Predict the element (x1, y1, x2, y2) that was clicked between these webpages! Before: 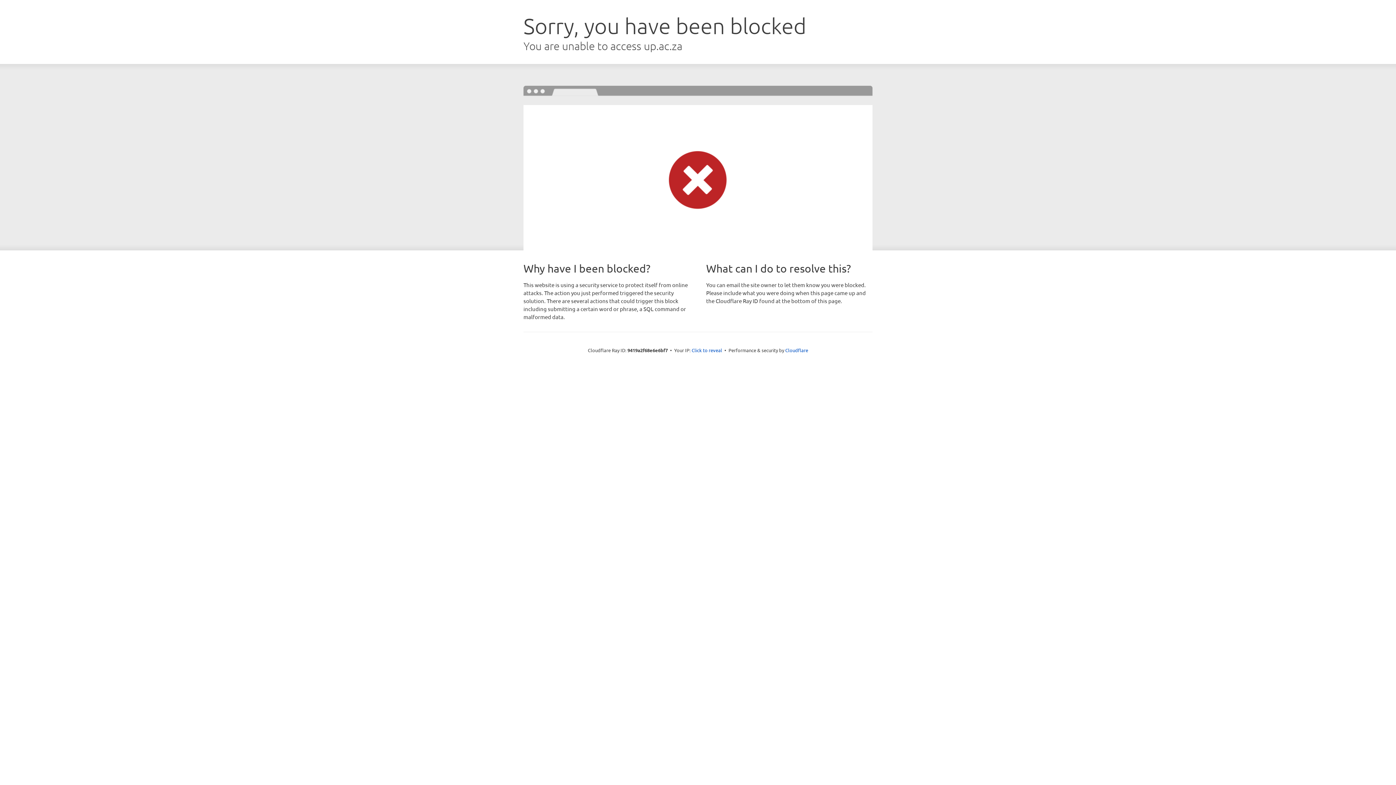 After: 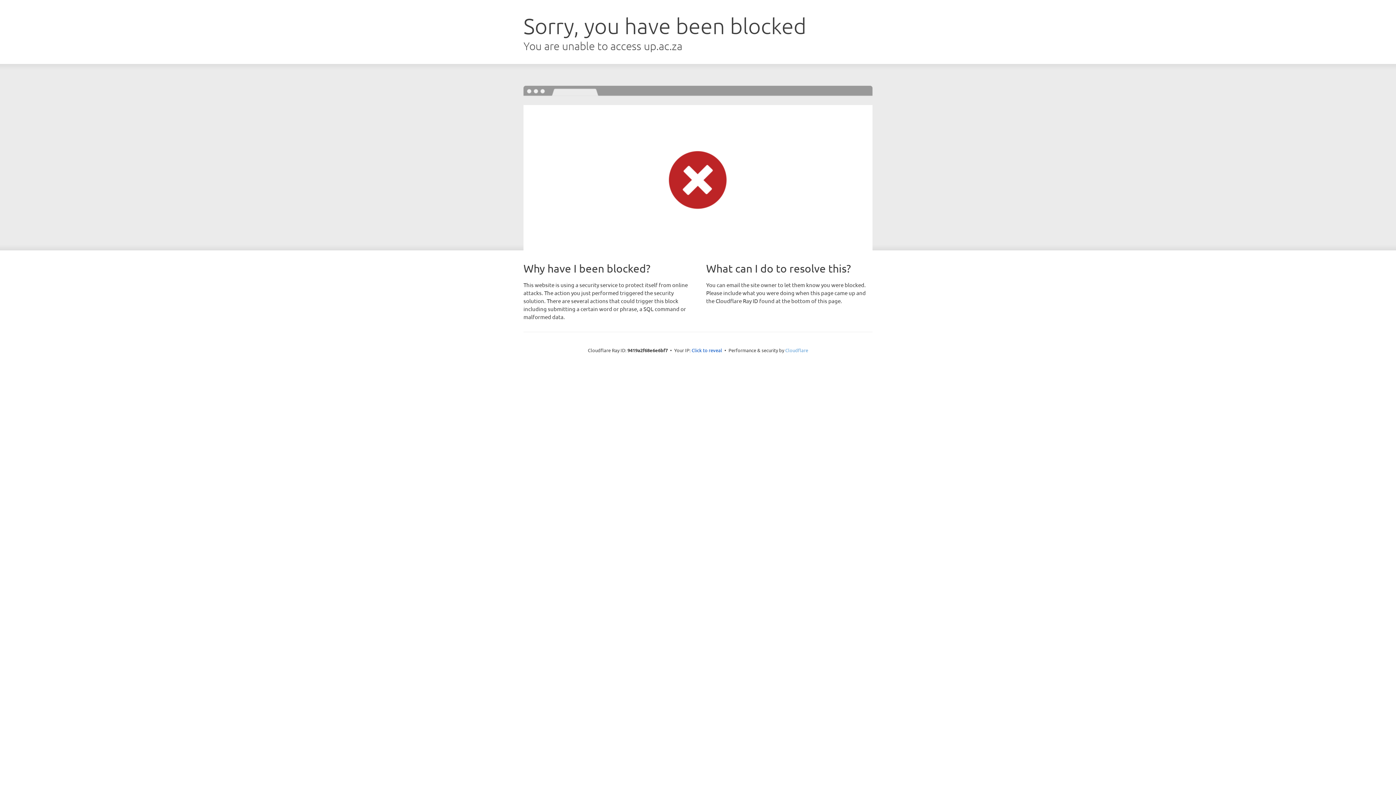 Action: bbox: (785, 347, 808, 353) label: Cloudflare